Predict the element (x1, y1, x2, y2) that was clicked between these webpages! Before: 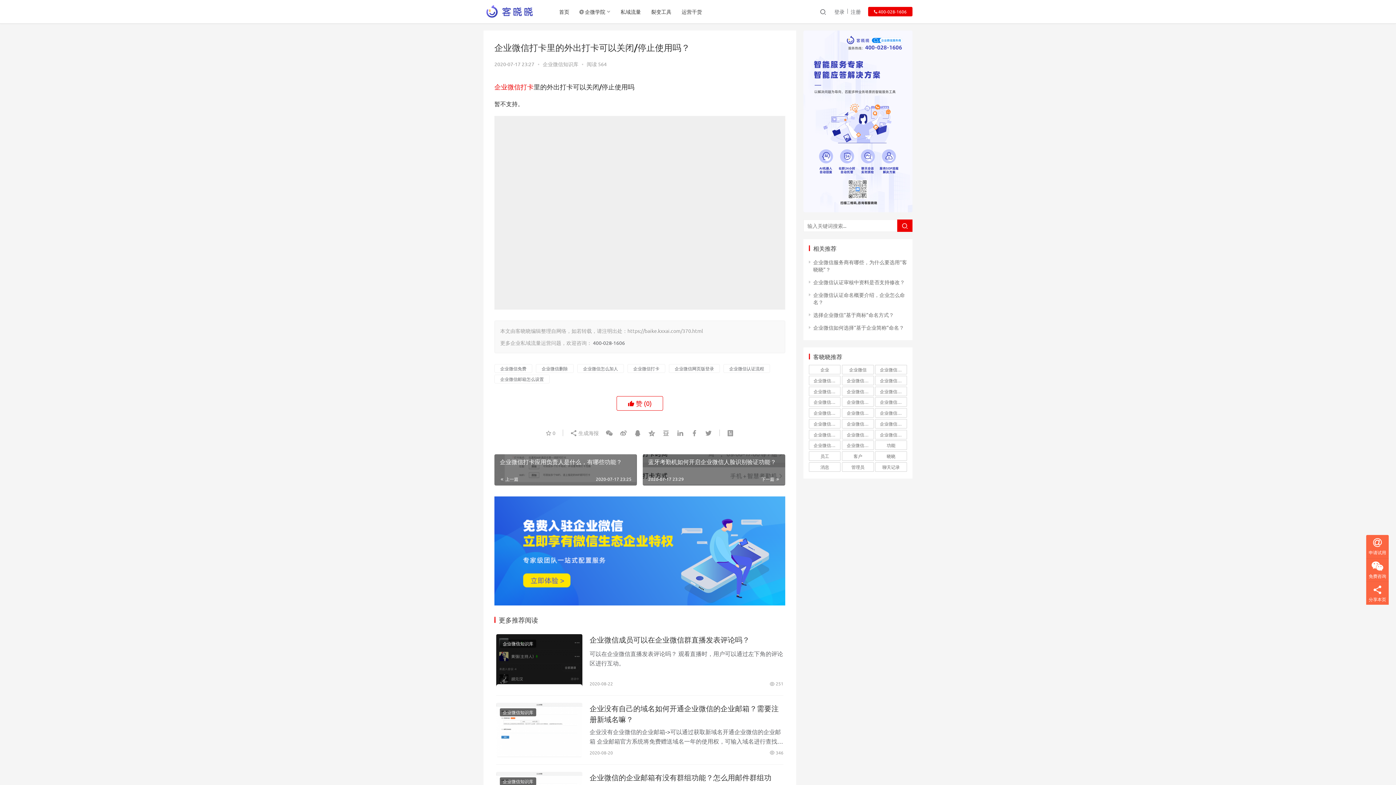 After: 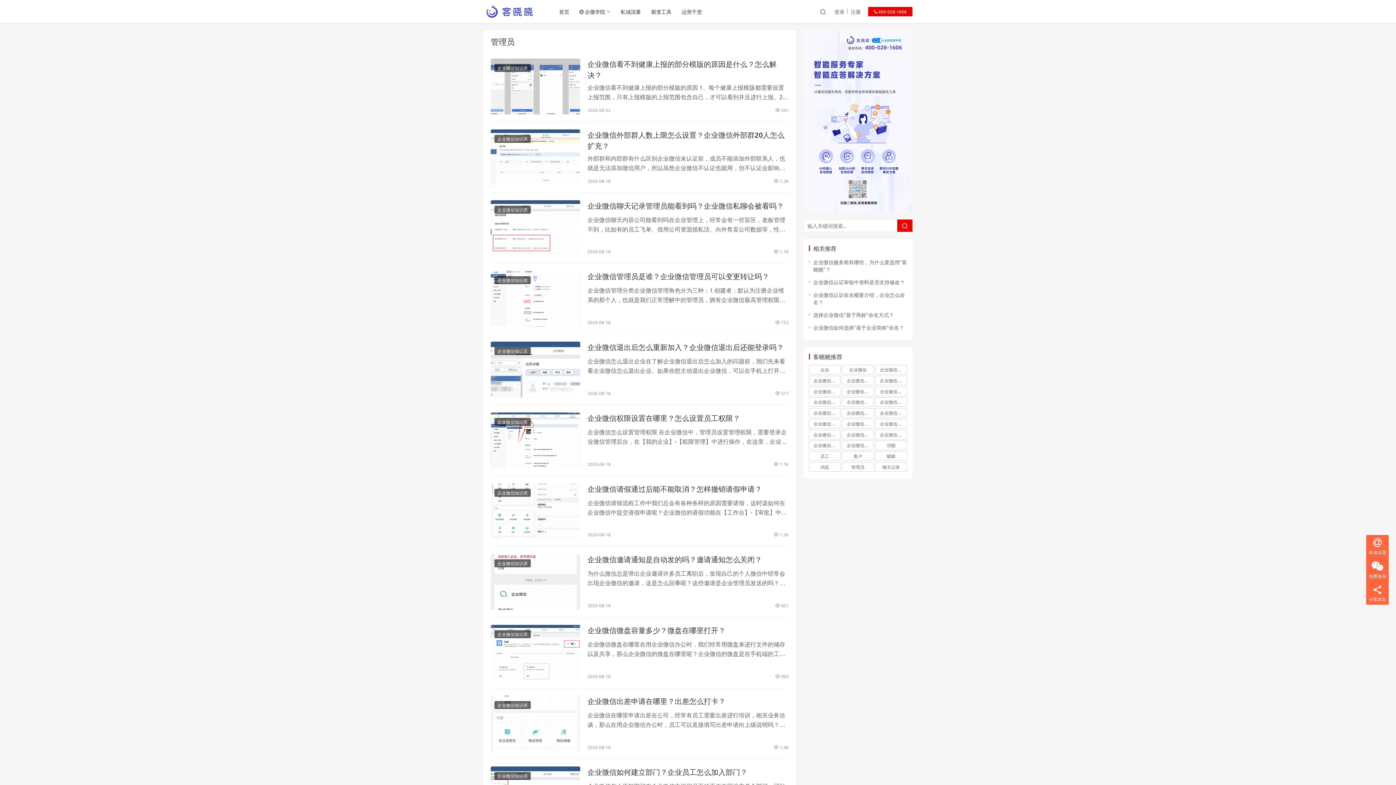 Action: bbox: (842, 462, 874, 471) label: 管理员 (24个项目)